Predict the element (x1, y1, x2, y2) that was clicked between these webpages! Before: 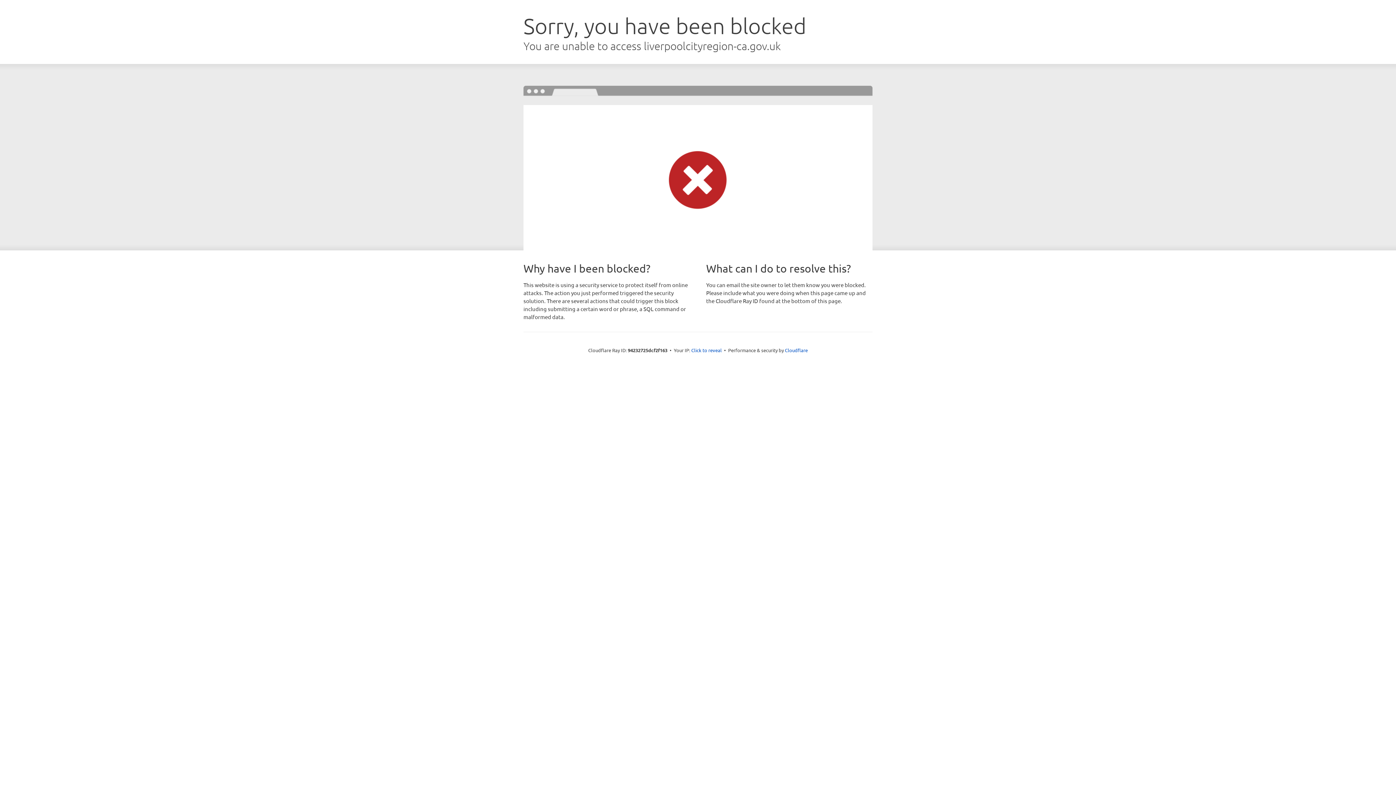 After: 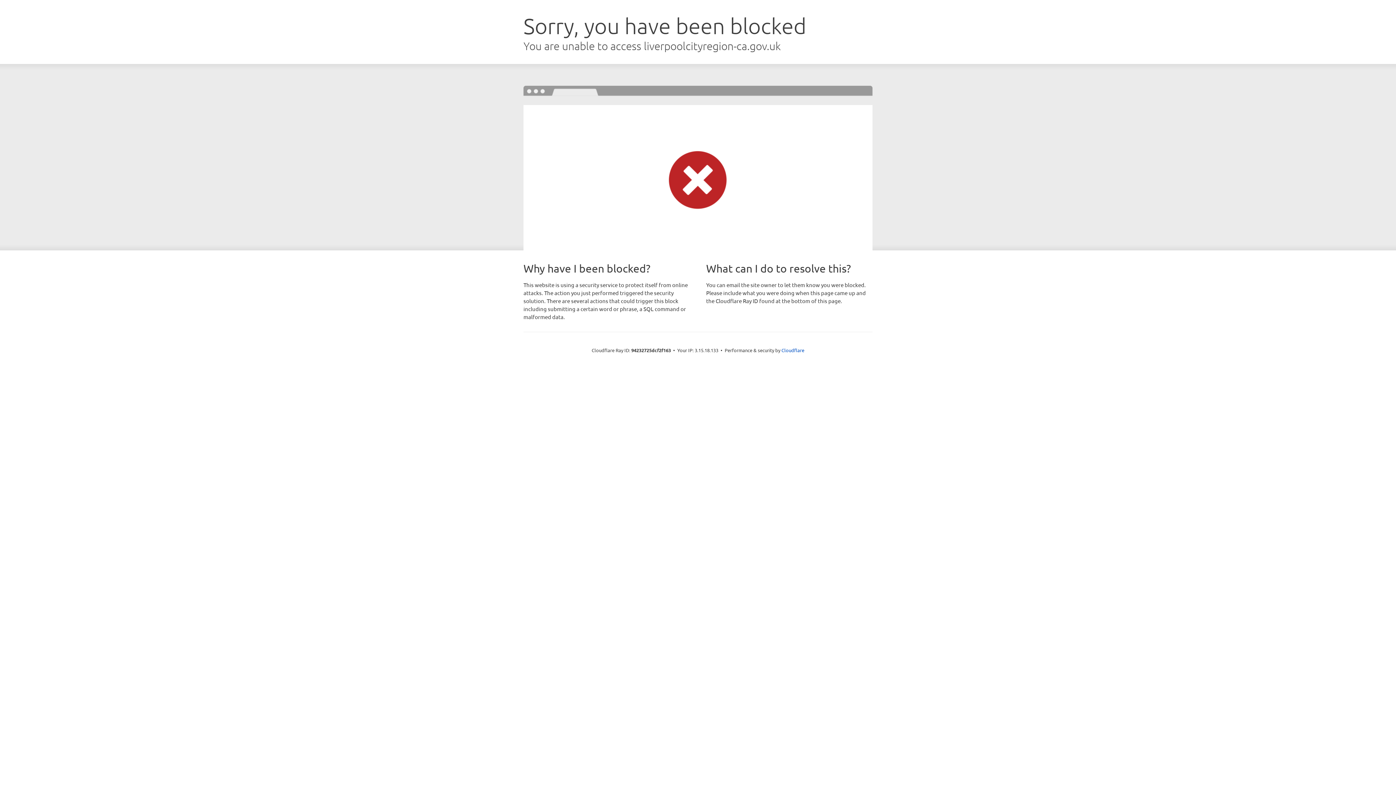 Action: label: Click to reveal bbox: (691, 346, 722, 353)